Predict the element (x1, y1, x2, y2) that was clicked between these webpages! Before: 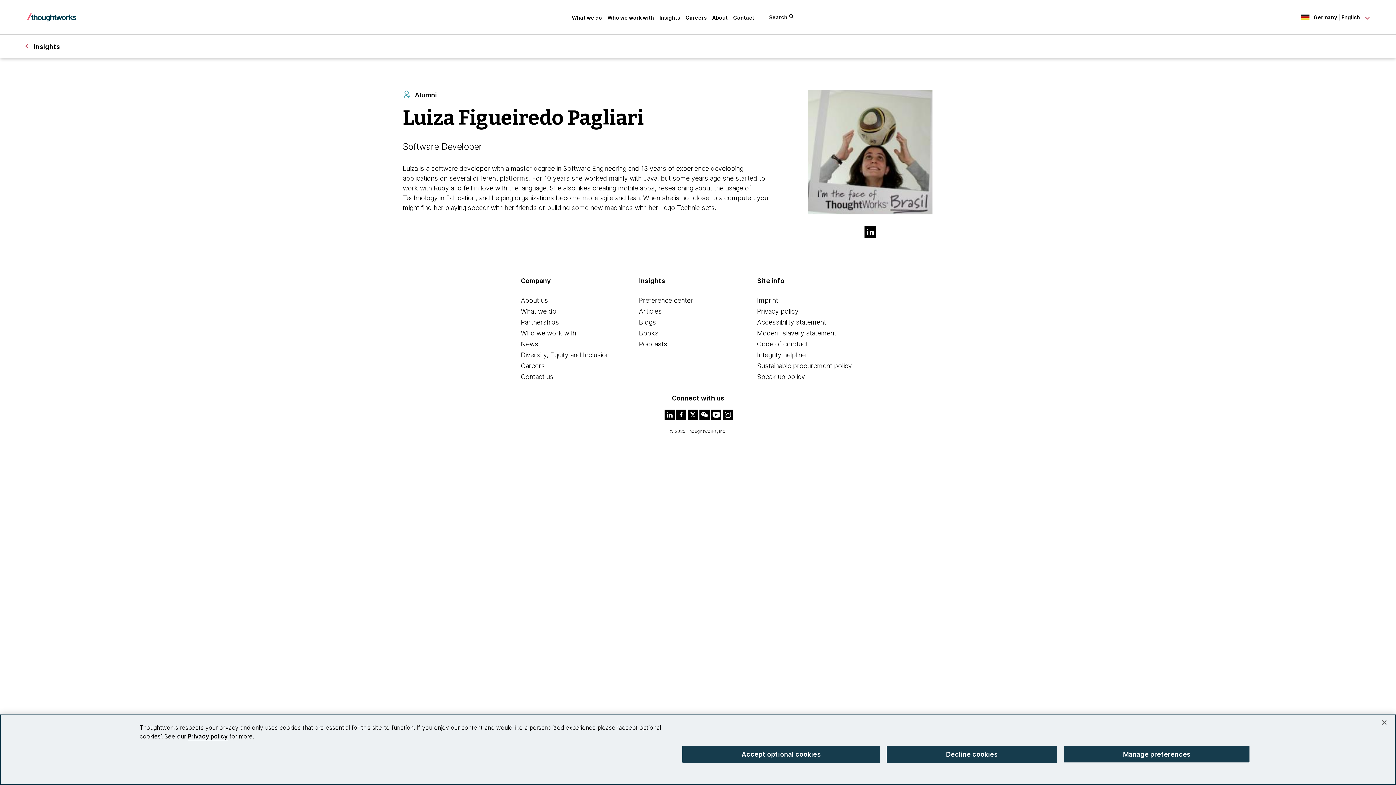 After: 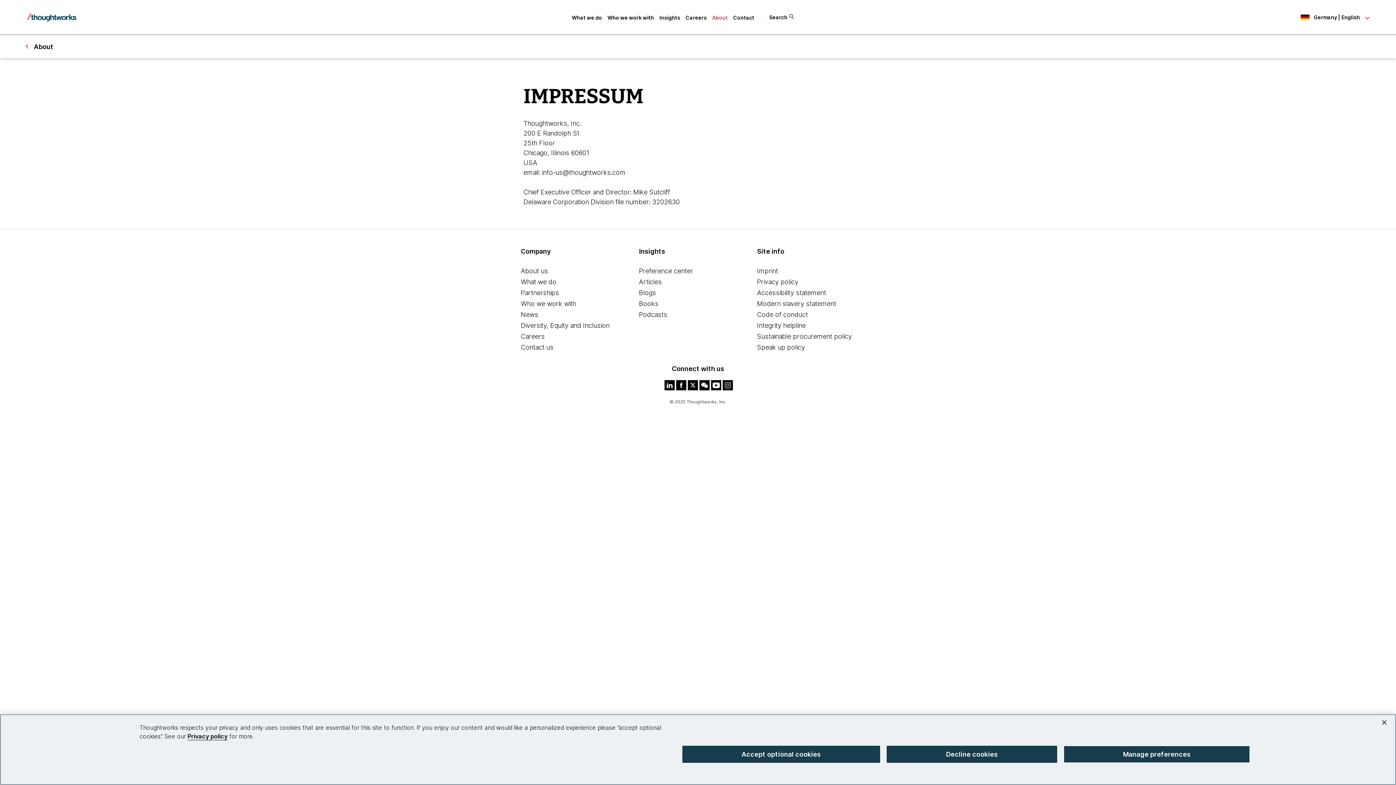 Action: label: Imprint bbox: (757, 296, 778, 304)